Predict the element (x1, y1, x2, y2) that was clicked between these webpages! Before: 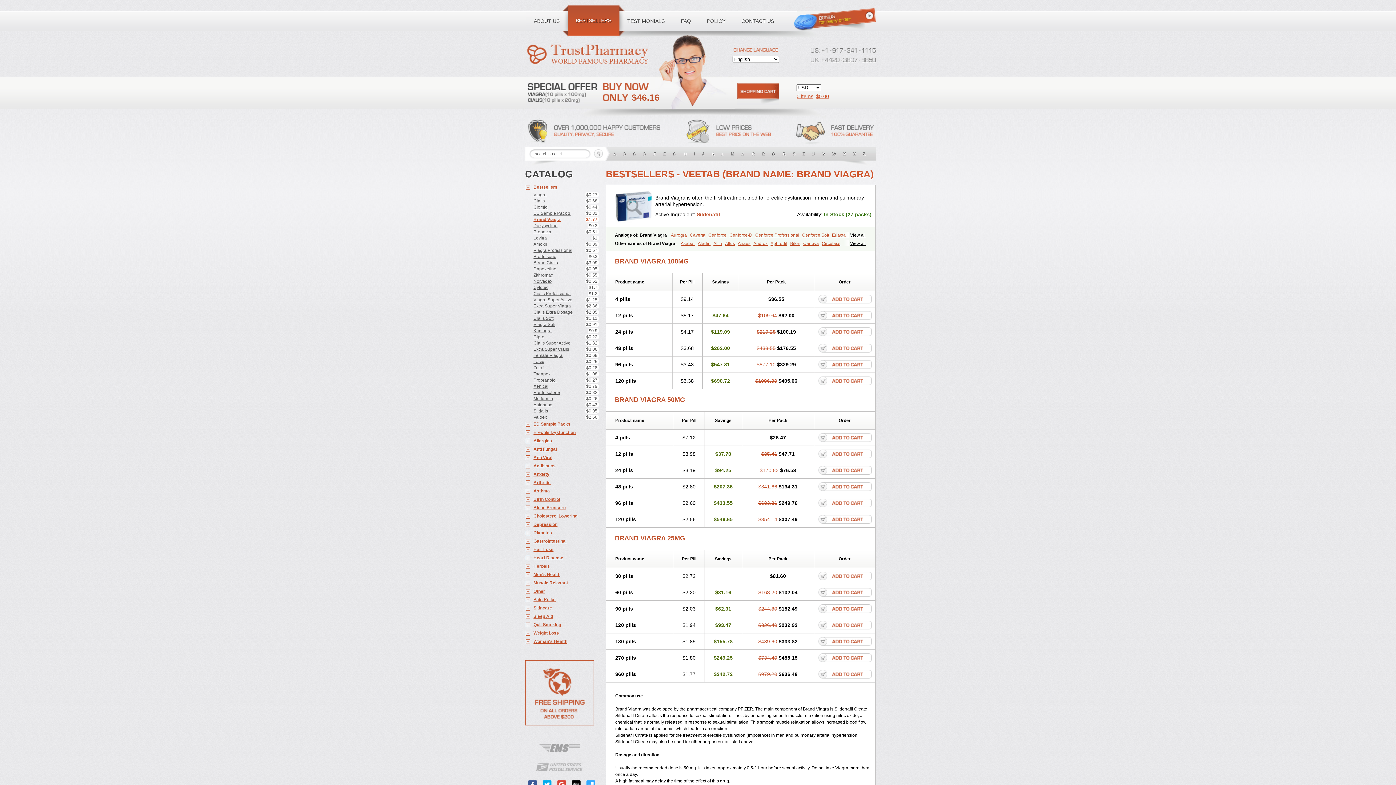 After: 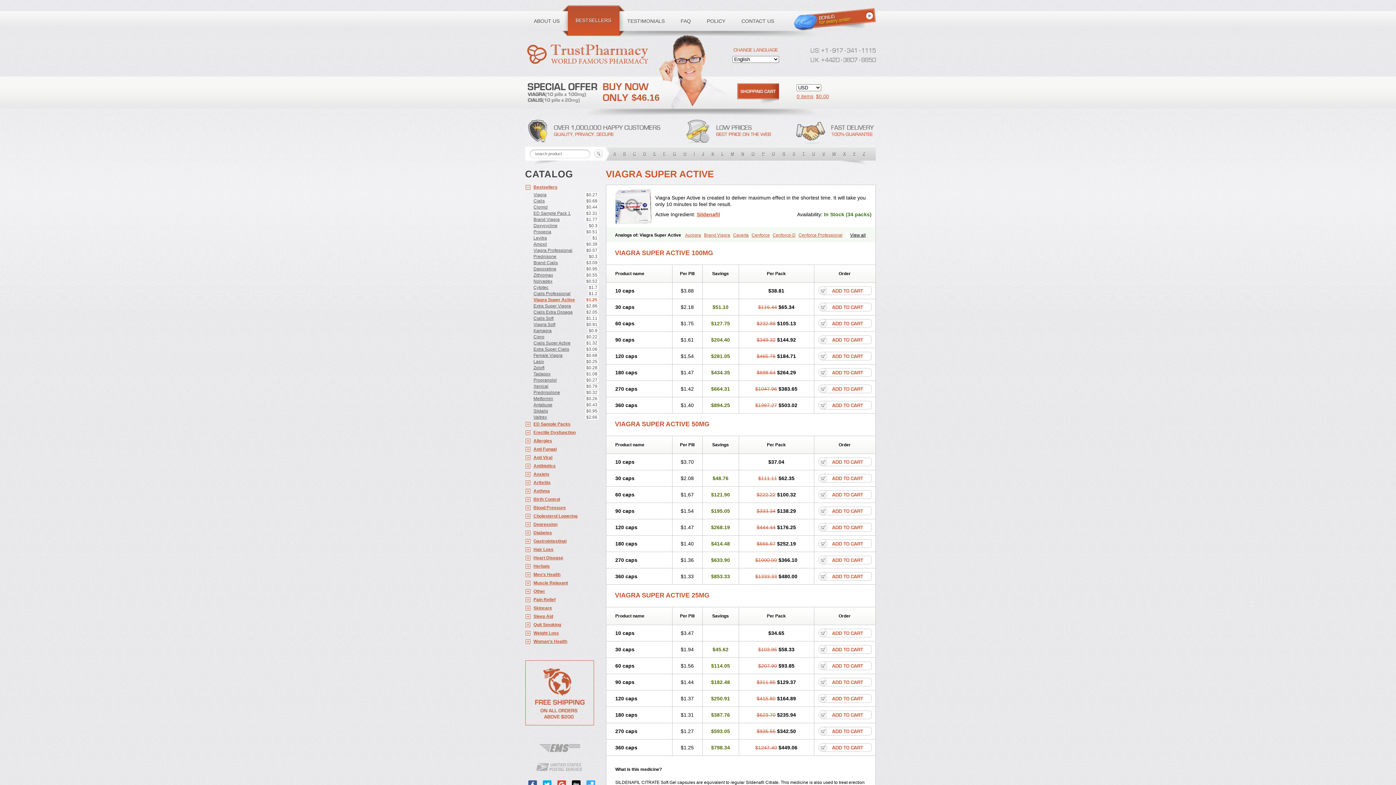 Action: bbox: (525, 296, 598, 302) label: Viagra Super Active
$1.25